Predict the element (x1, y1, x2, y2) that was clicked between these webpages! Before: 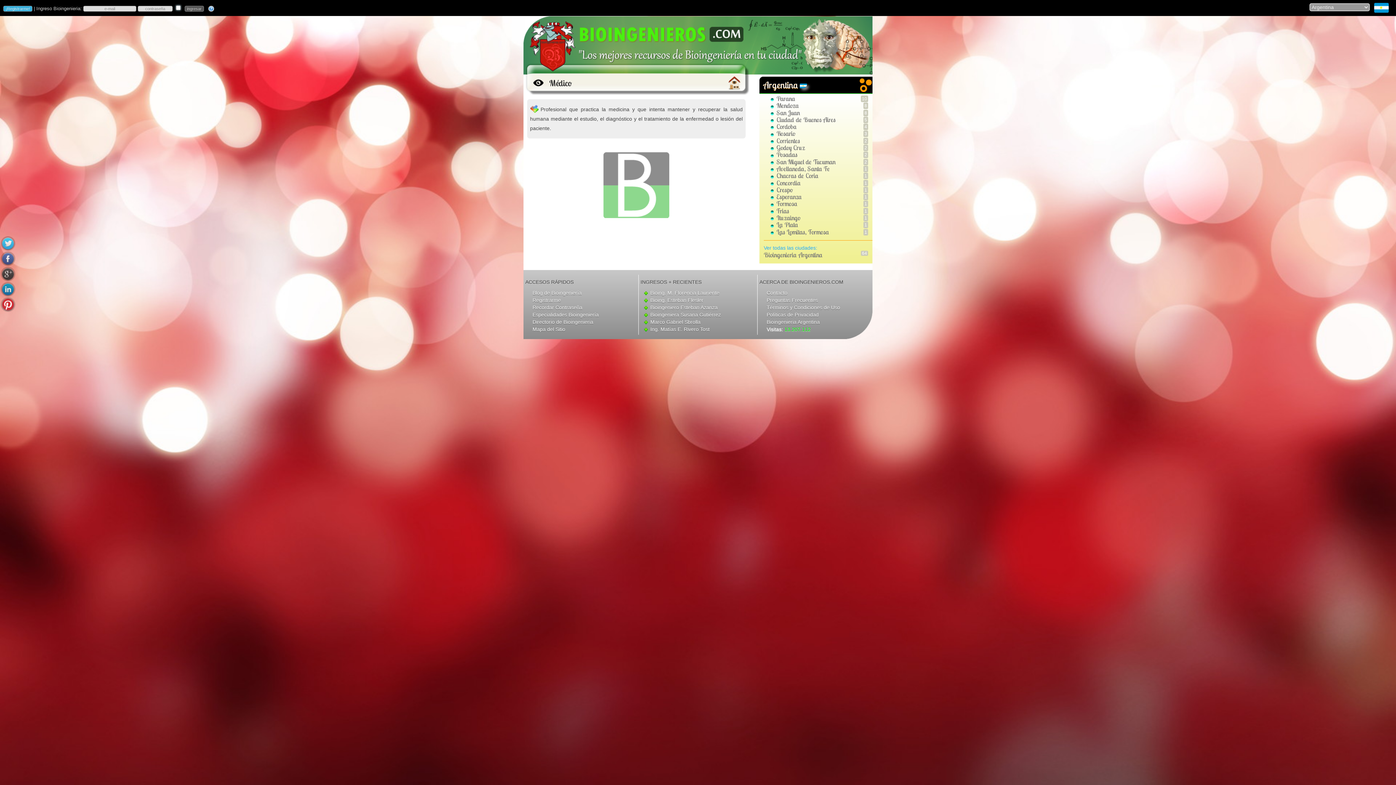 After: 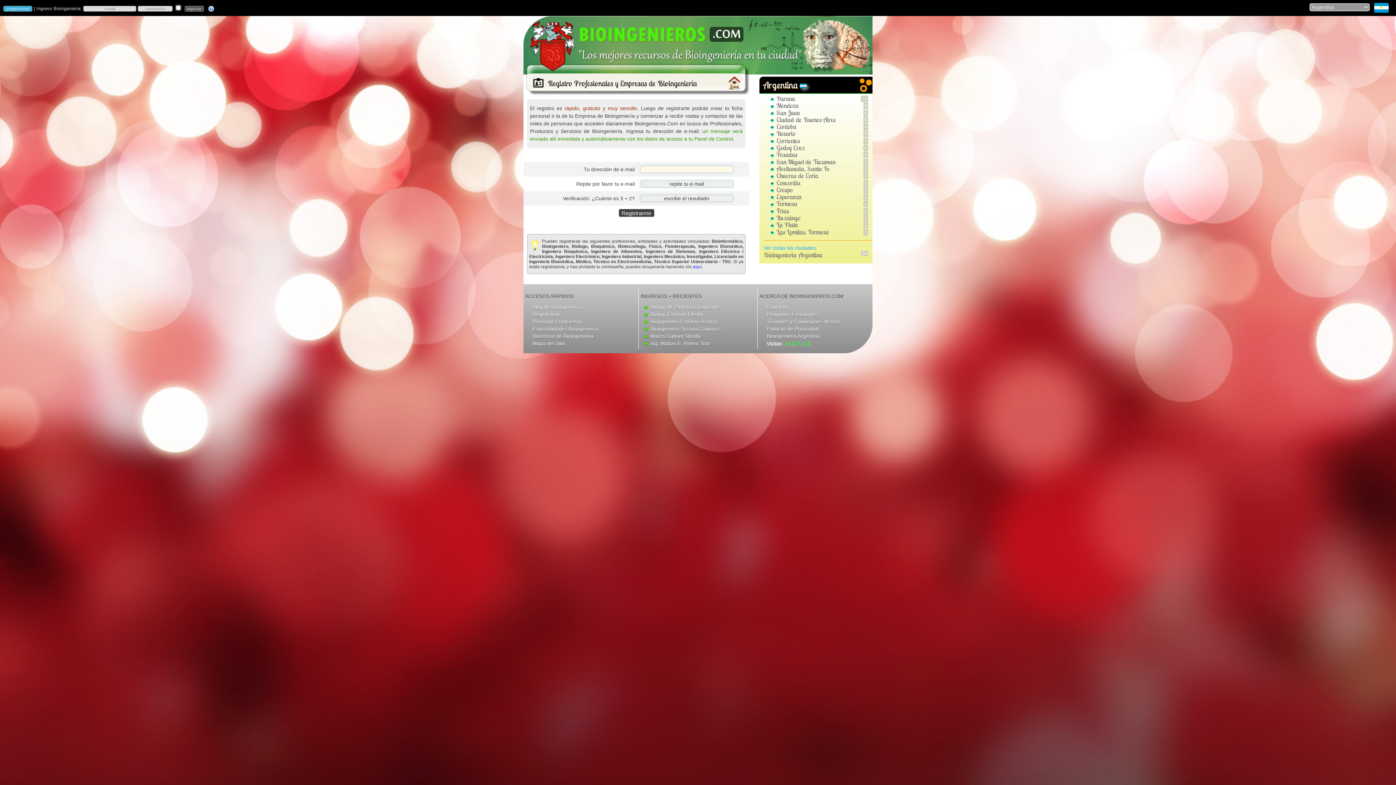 Action: bbox: (532, 297, 561, 303) label: Registrarme